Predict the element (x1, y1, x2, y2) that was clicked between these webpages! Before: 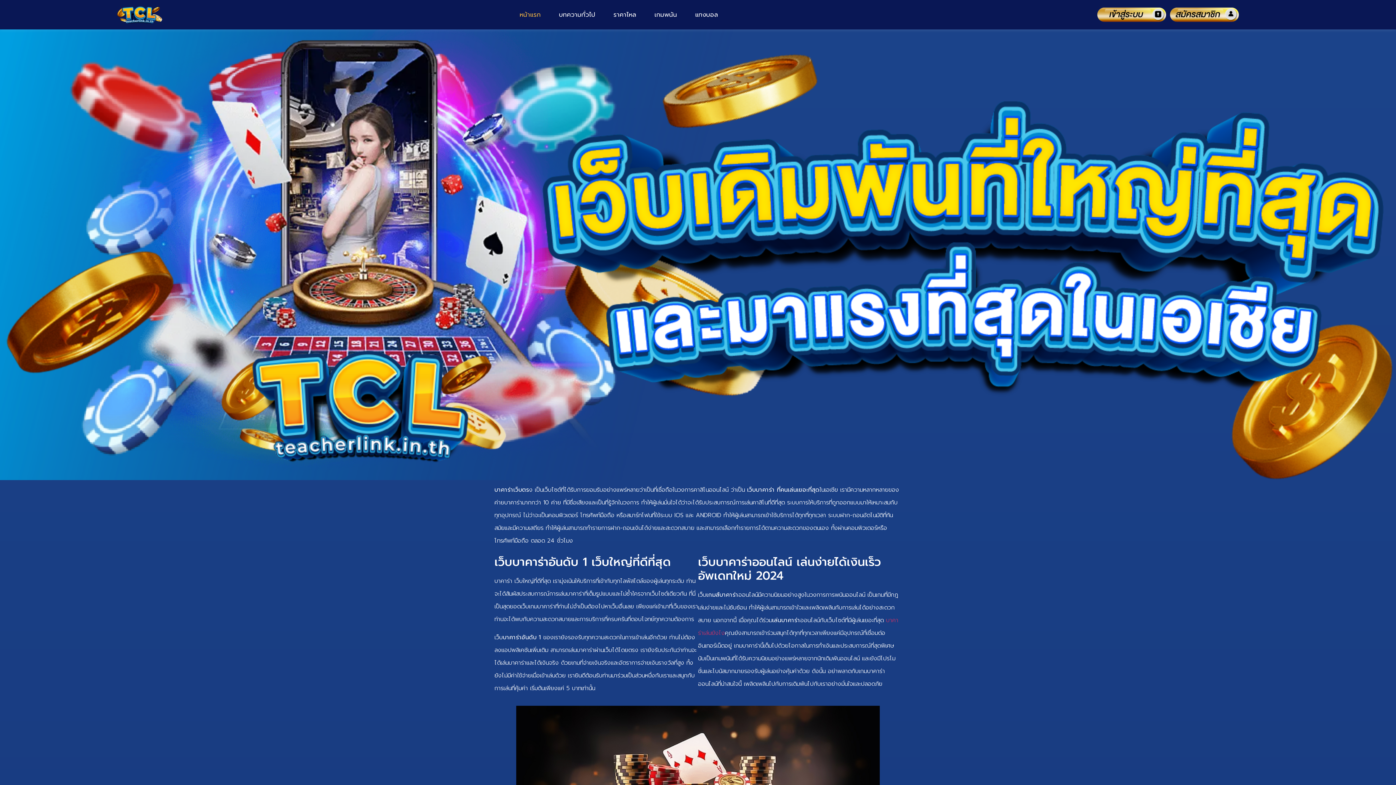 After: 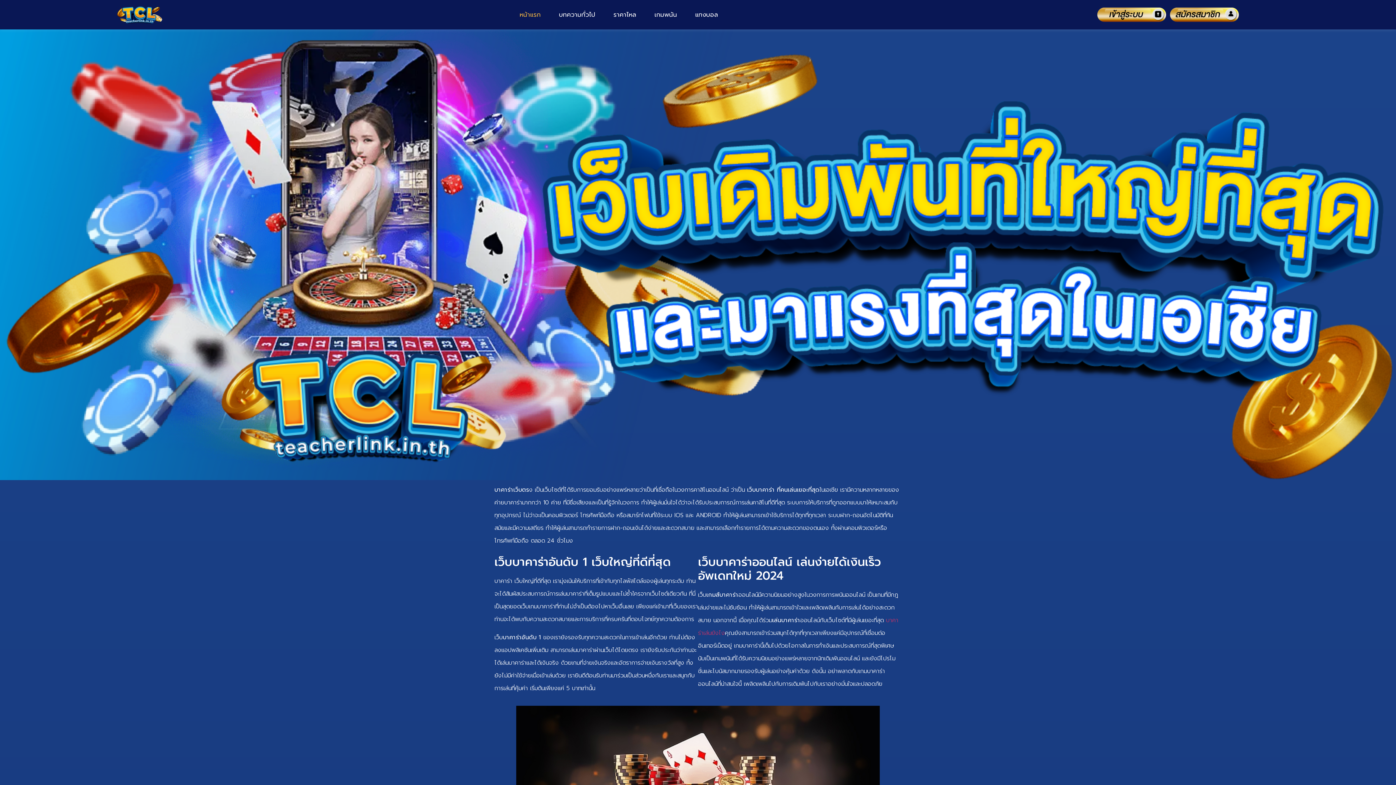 Action: label: หน้าแรก bbox: (512, 3, 548, 25)